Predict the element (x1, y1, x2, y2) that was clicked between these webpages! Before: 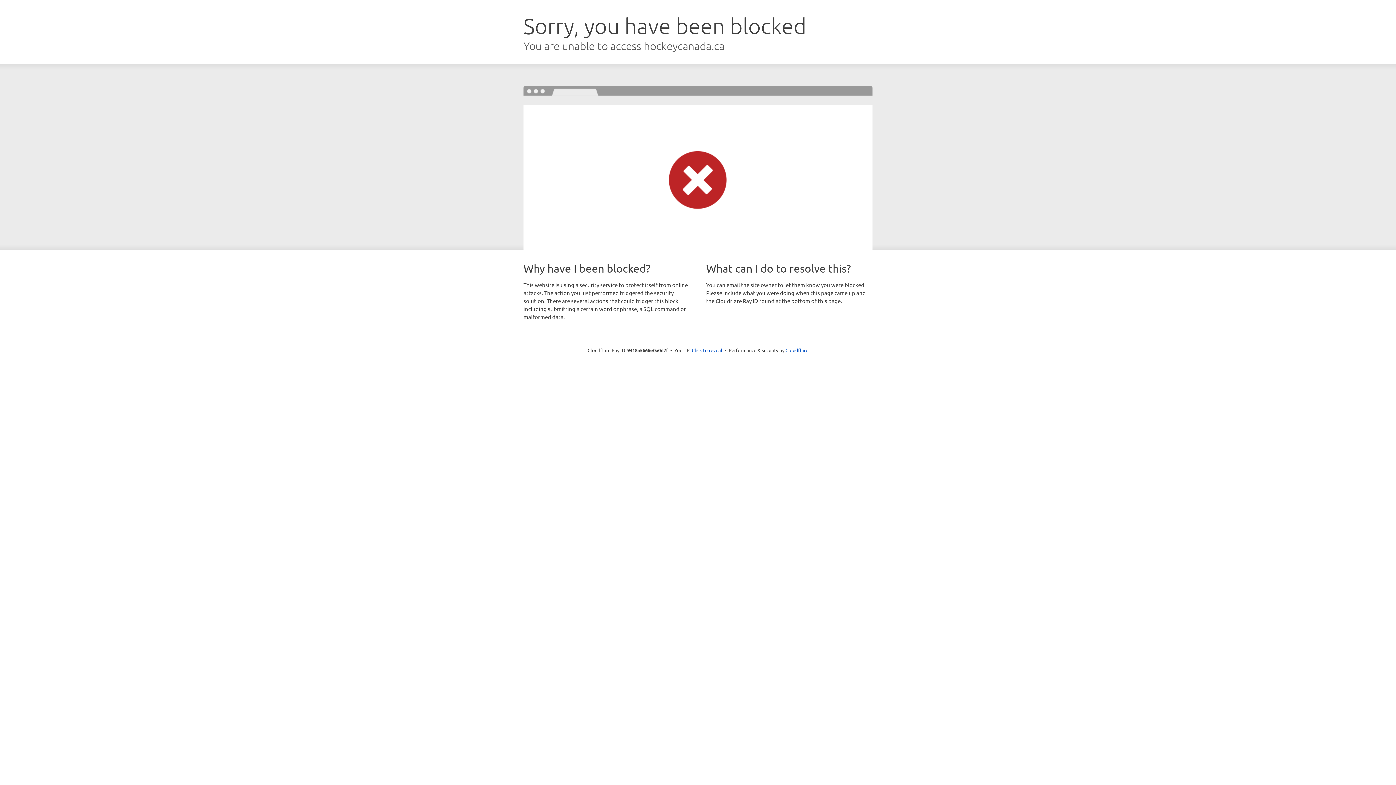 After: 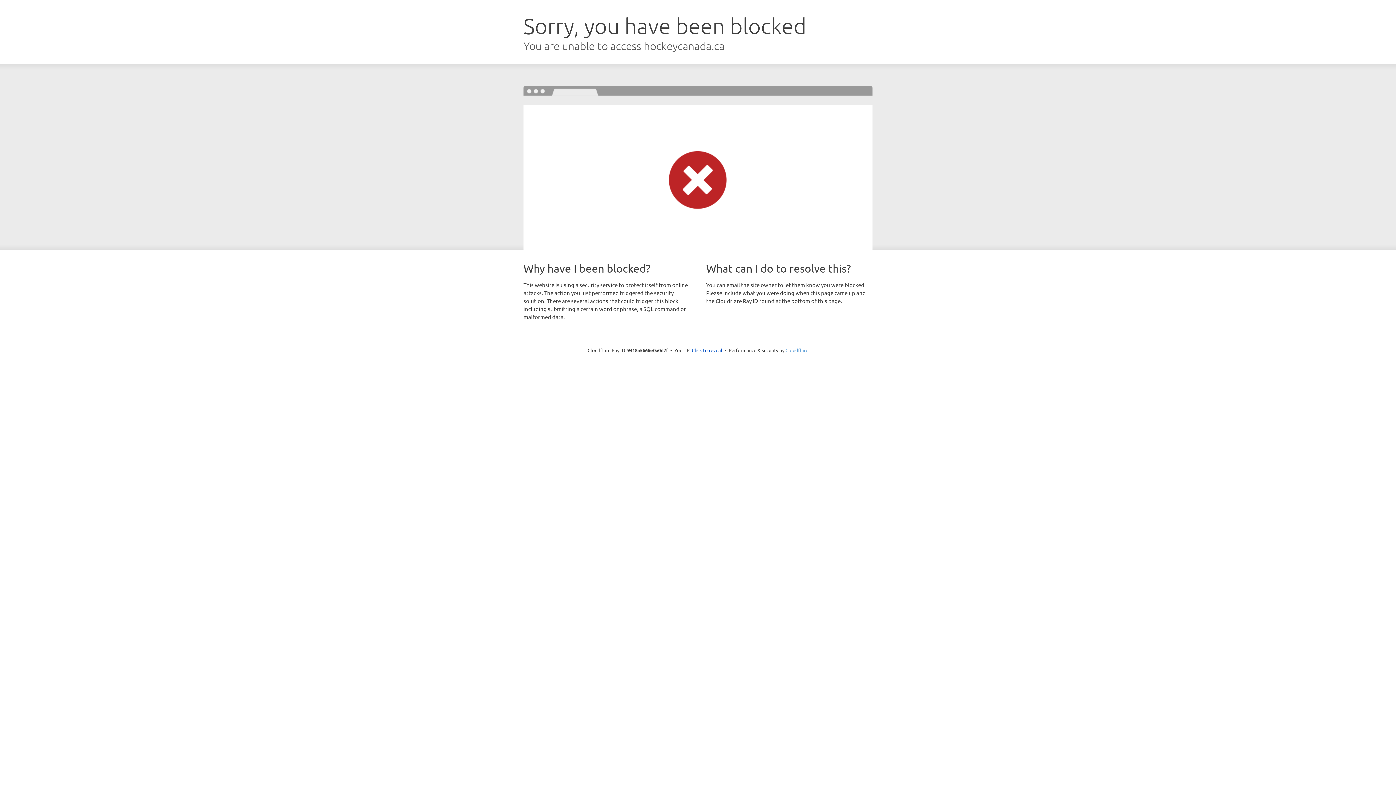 Action: bbox: (785, 347, 808, 353) label: Cloudflare